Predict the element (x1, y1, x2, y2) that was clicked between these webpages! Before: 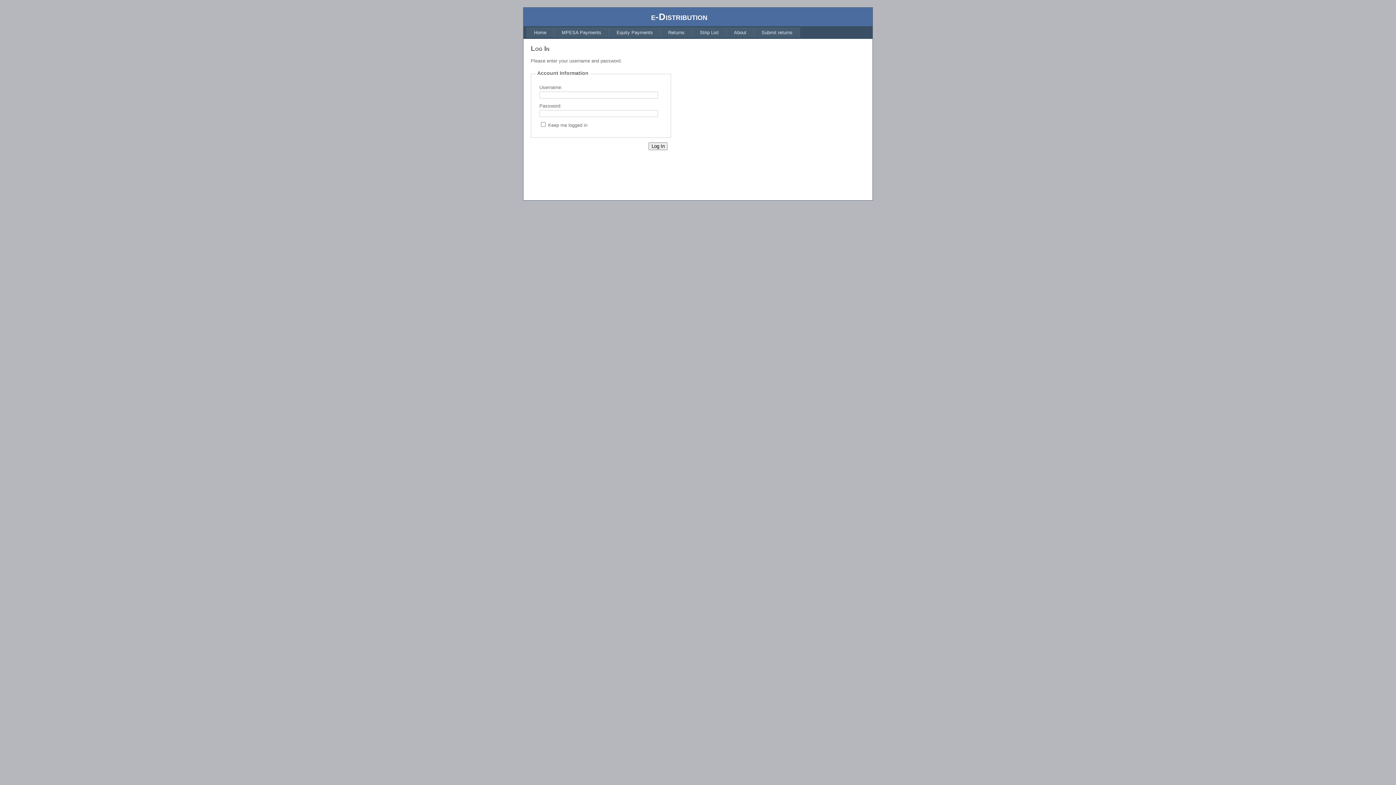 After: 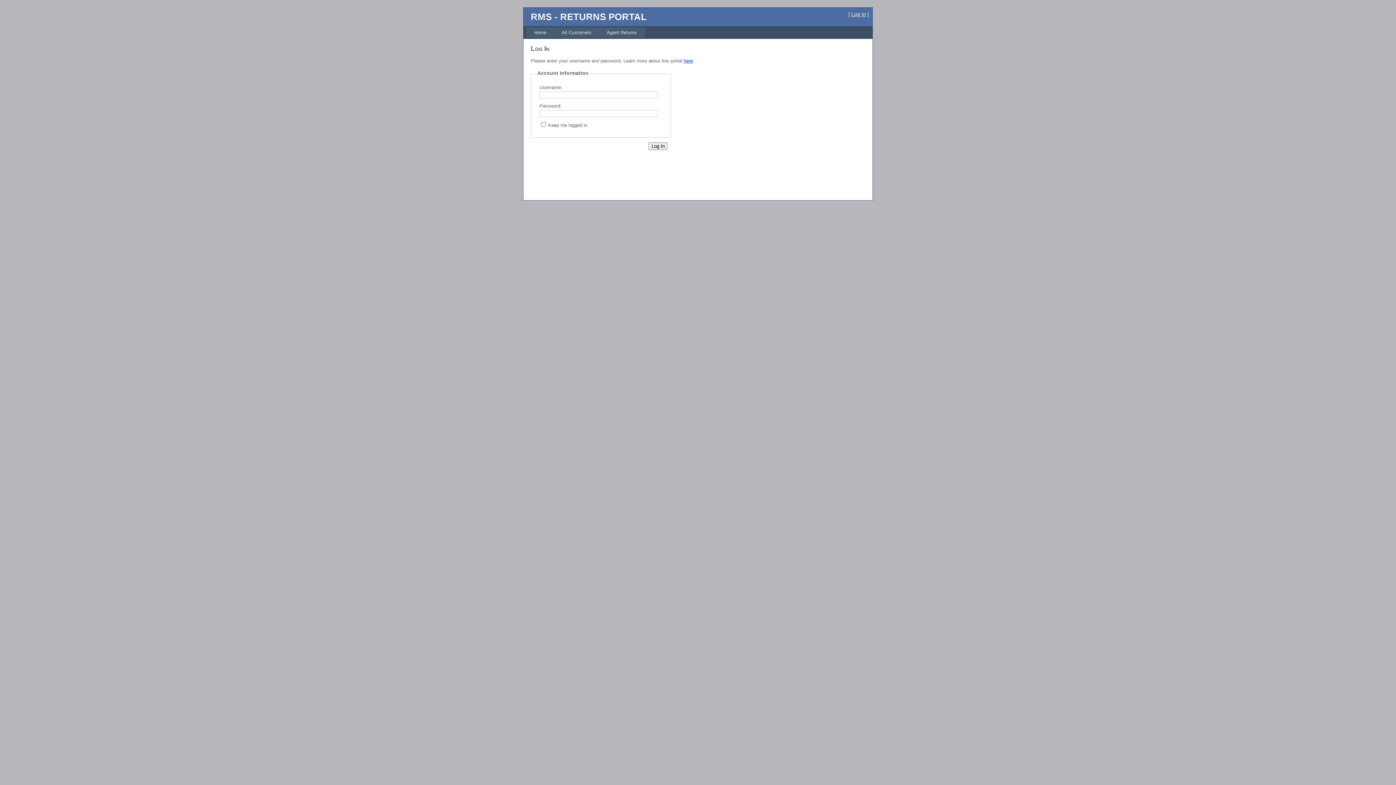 Action: bbox: (754, 27, 800, 37) label: Submit returns